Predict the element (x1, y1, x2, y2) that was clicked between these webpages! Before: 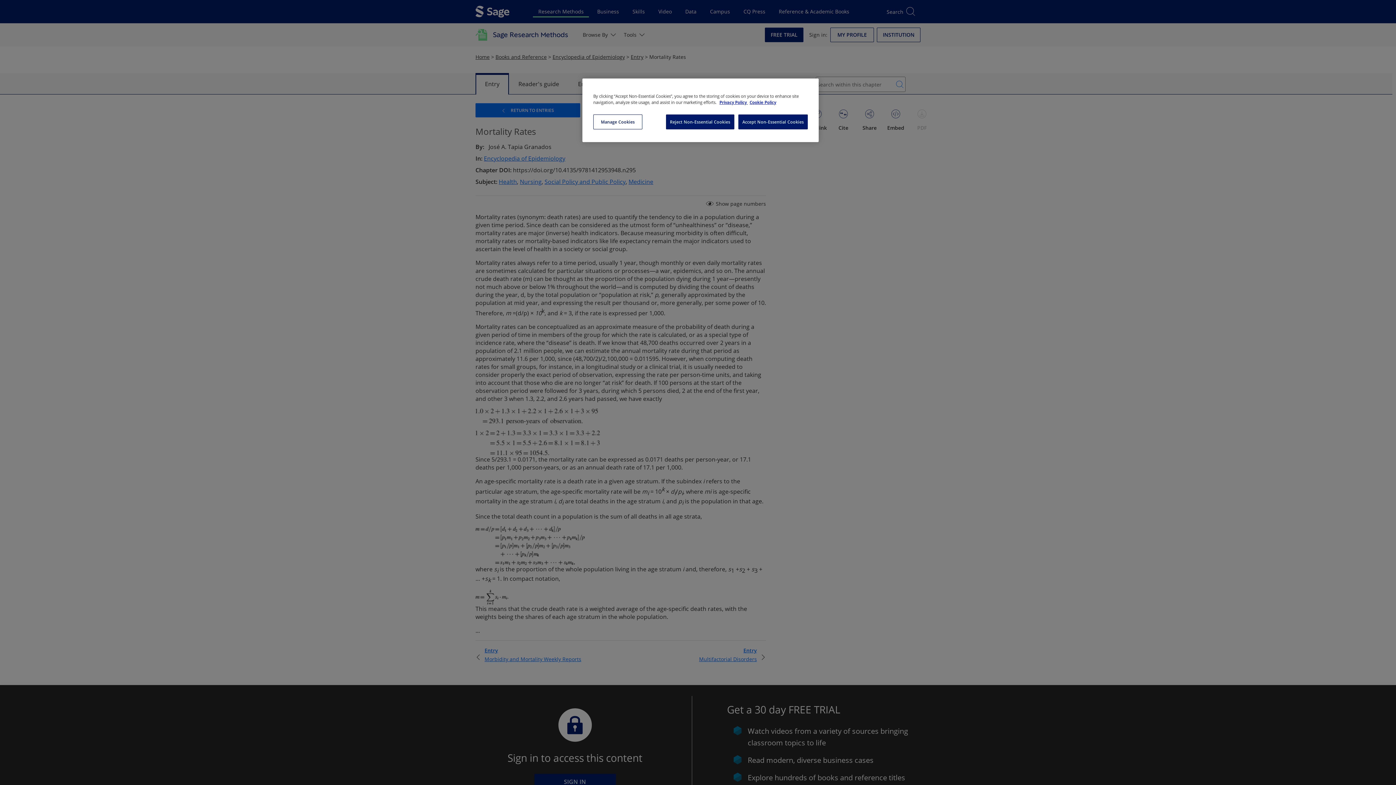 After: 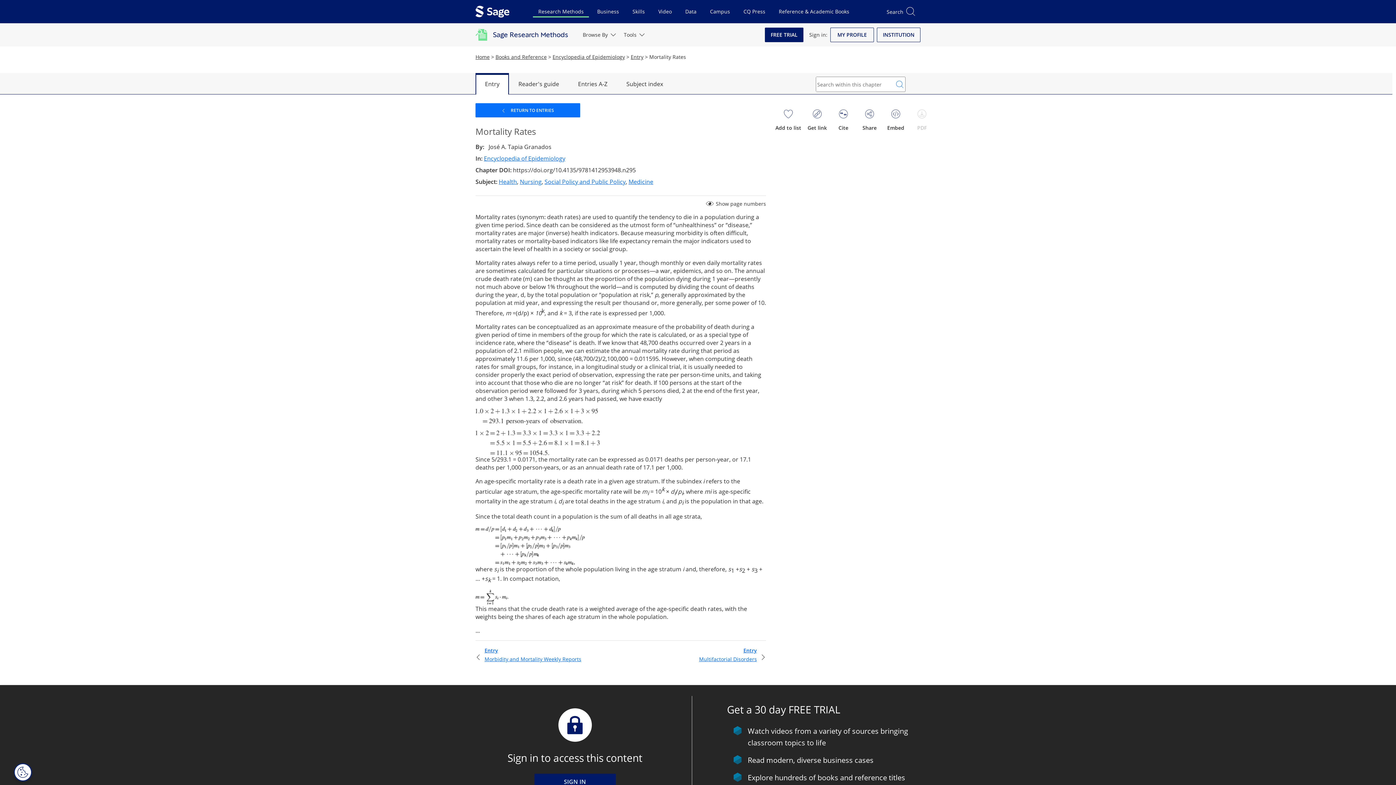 Action: bbox: (666, 114, 734, 129) label: Reject Non-Essential Cookies